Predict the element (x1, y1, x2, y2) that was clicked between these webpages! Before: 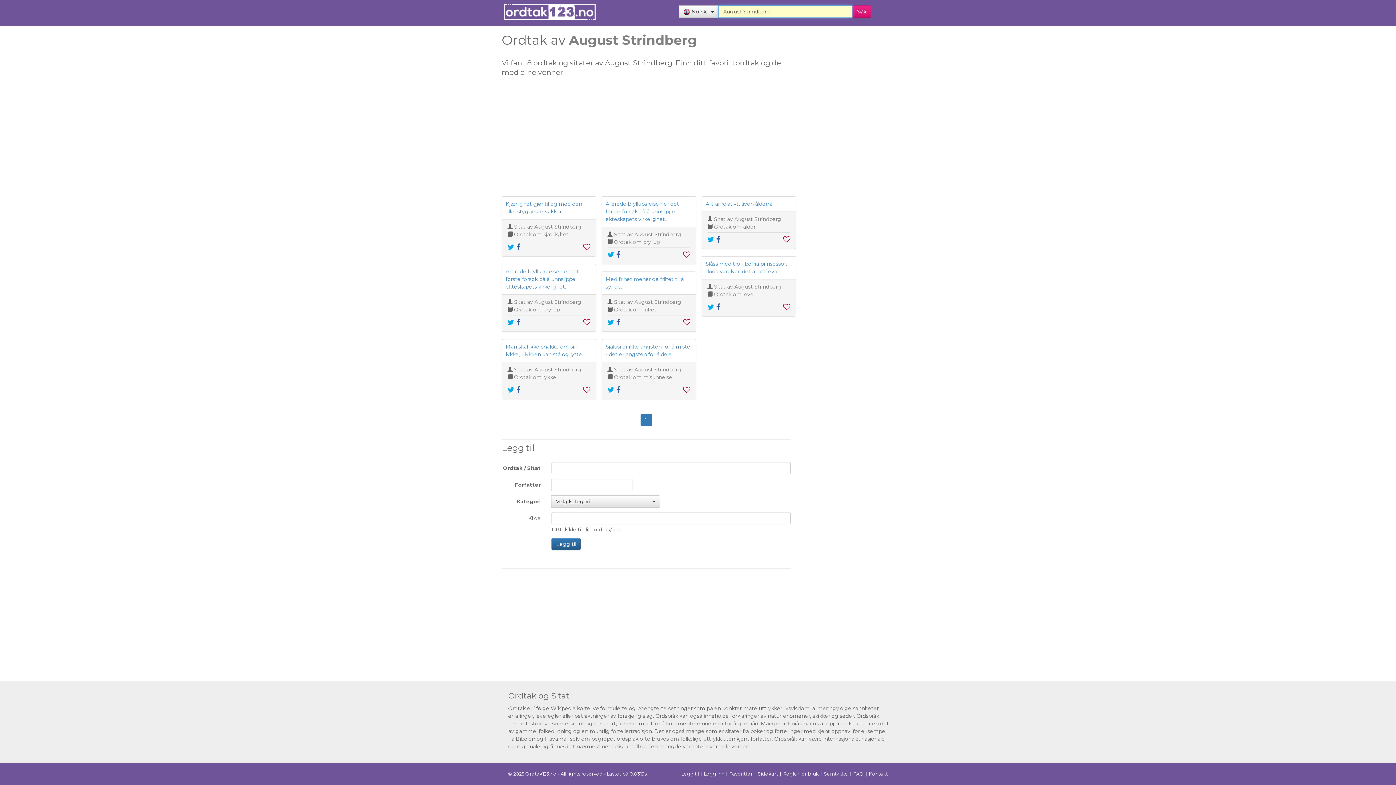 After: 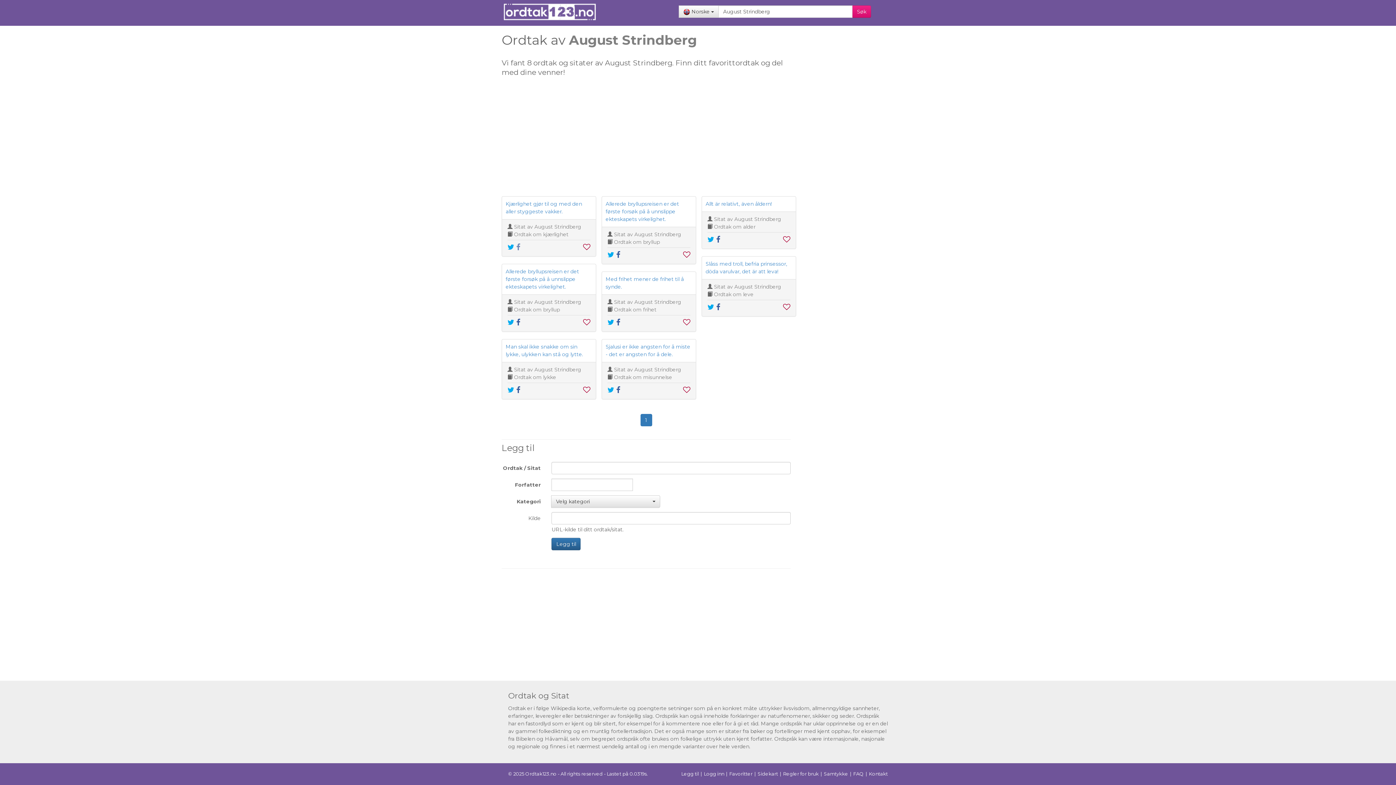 Action: bbox: (516, 242, 520, 251)